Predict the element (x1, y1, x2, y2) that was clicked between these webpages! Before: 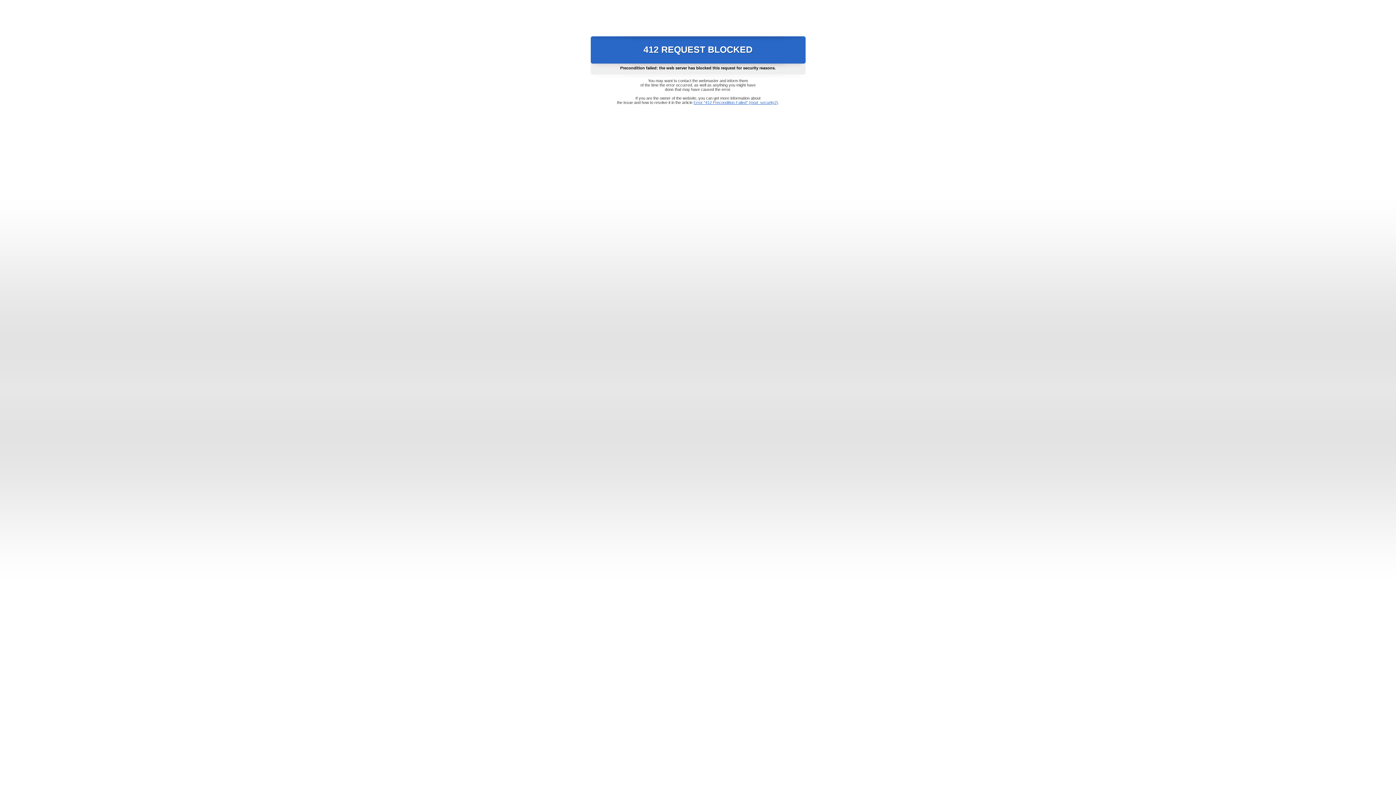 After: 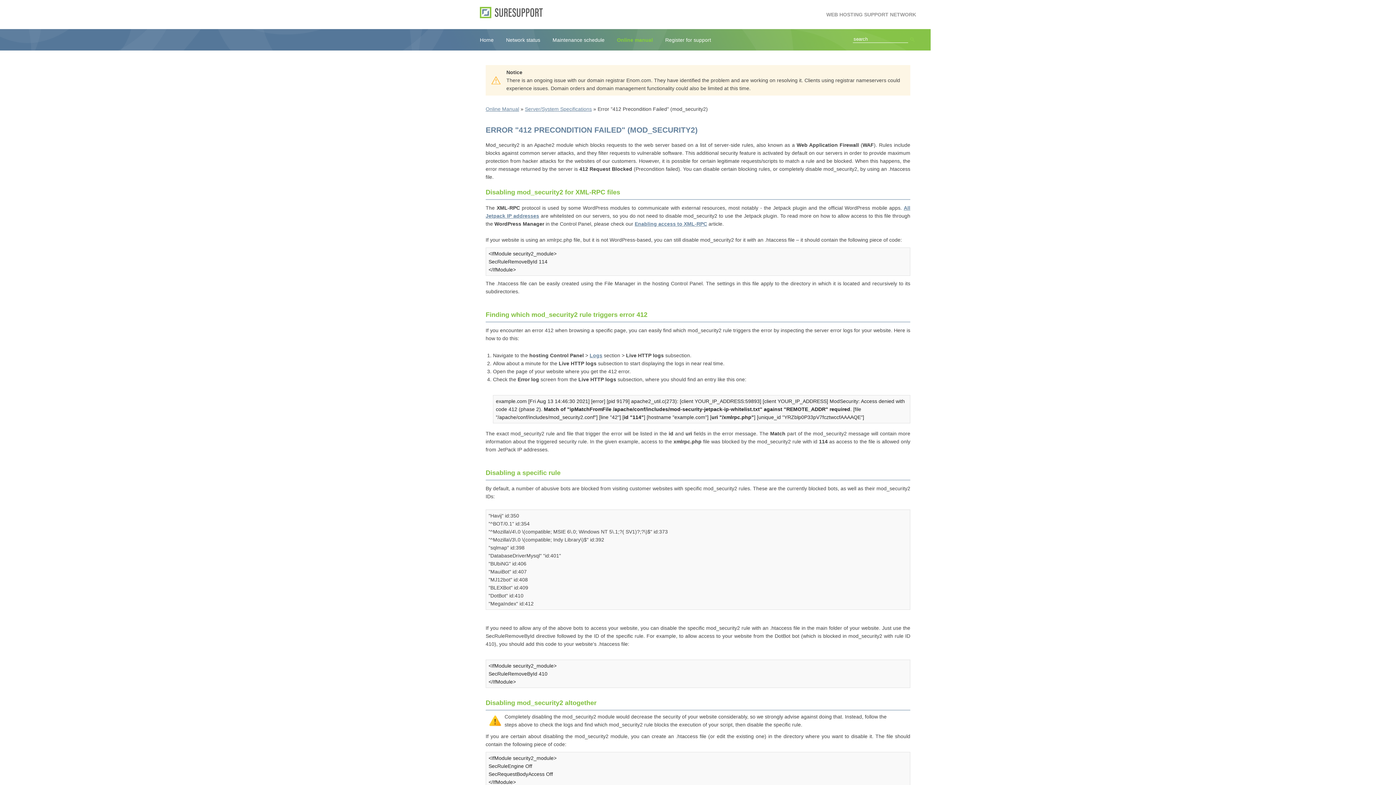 Action: label: Error "412 Precondition Failed" (mod_security2) bbox: (693, 100, 778, 104)